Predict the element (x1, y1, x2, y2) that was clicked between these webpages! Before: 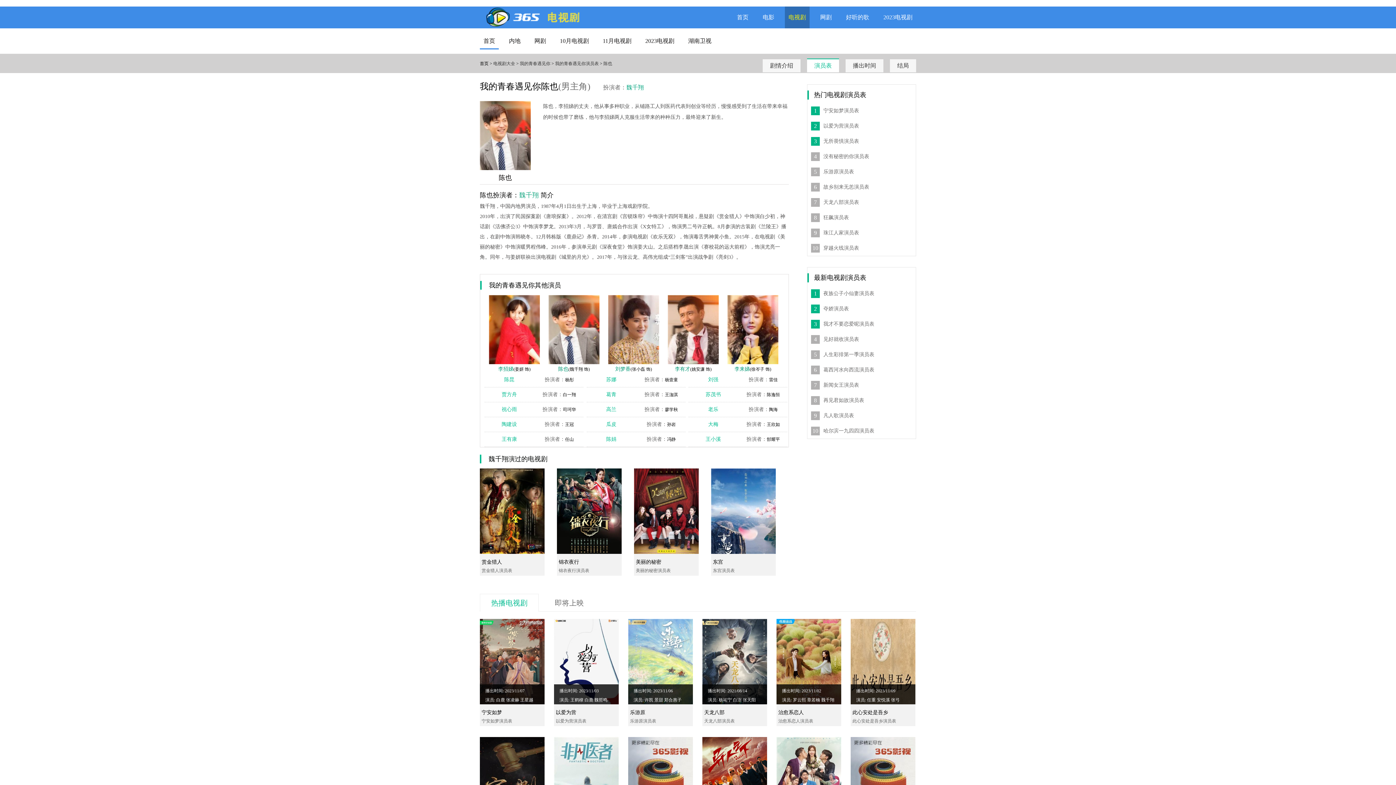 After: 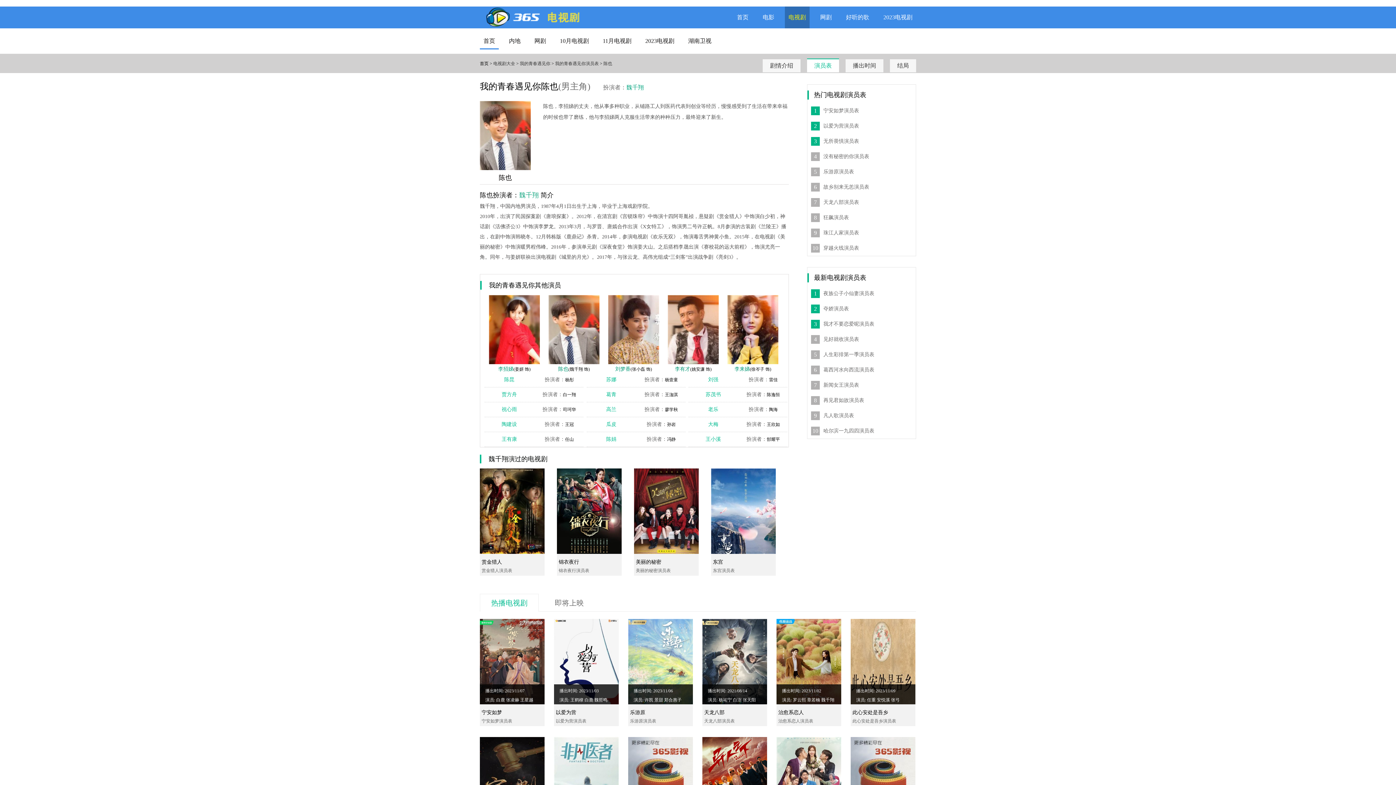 Action: bbox: (489, 359, 540, 365)